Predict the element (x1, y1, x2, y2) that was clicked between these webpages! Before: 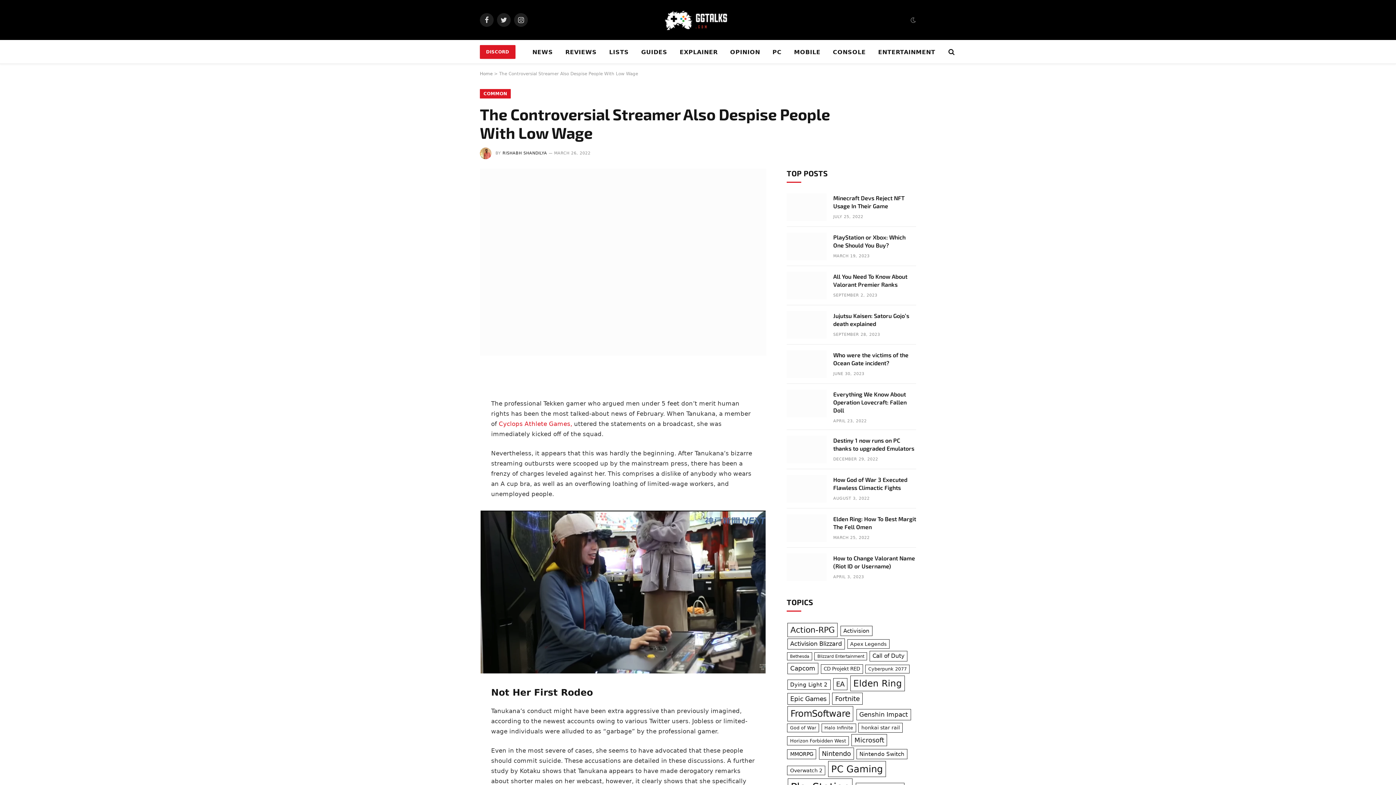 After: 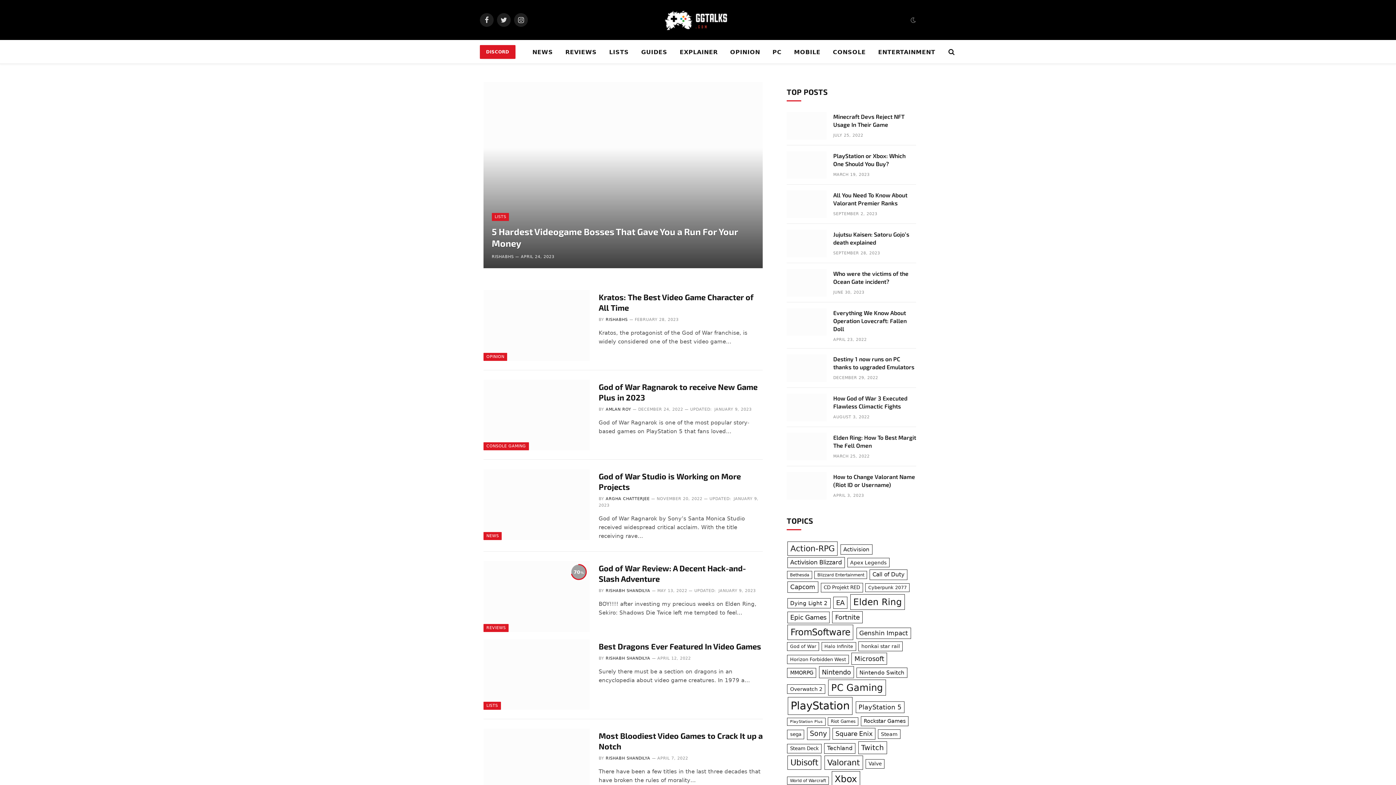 Action: label: God of War (16 items) bbox: (787, 724, 819, 732)